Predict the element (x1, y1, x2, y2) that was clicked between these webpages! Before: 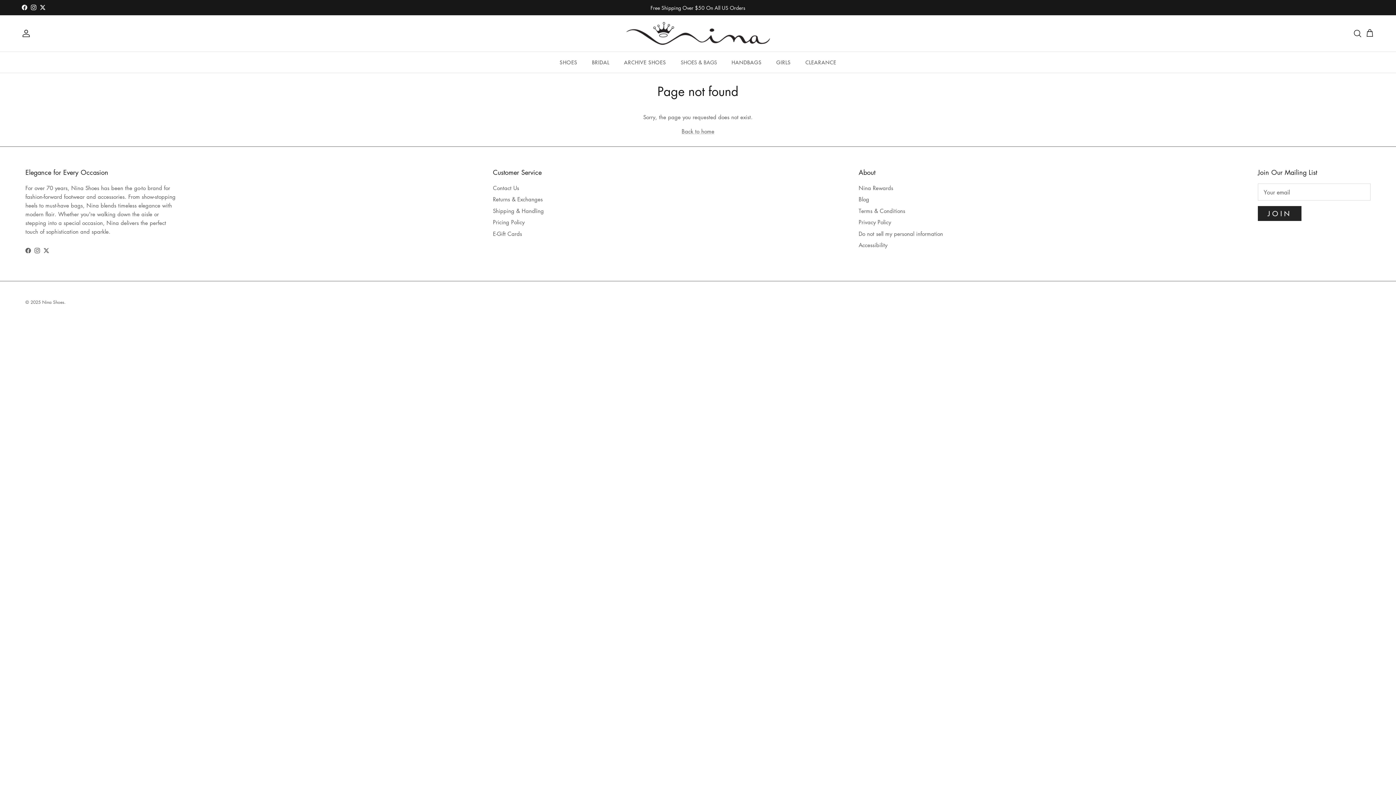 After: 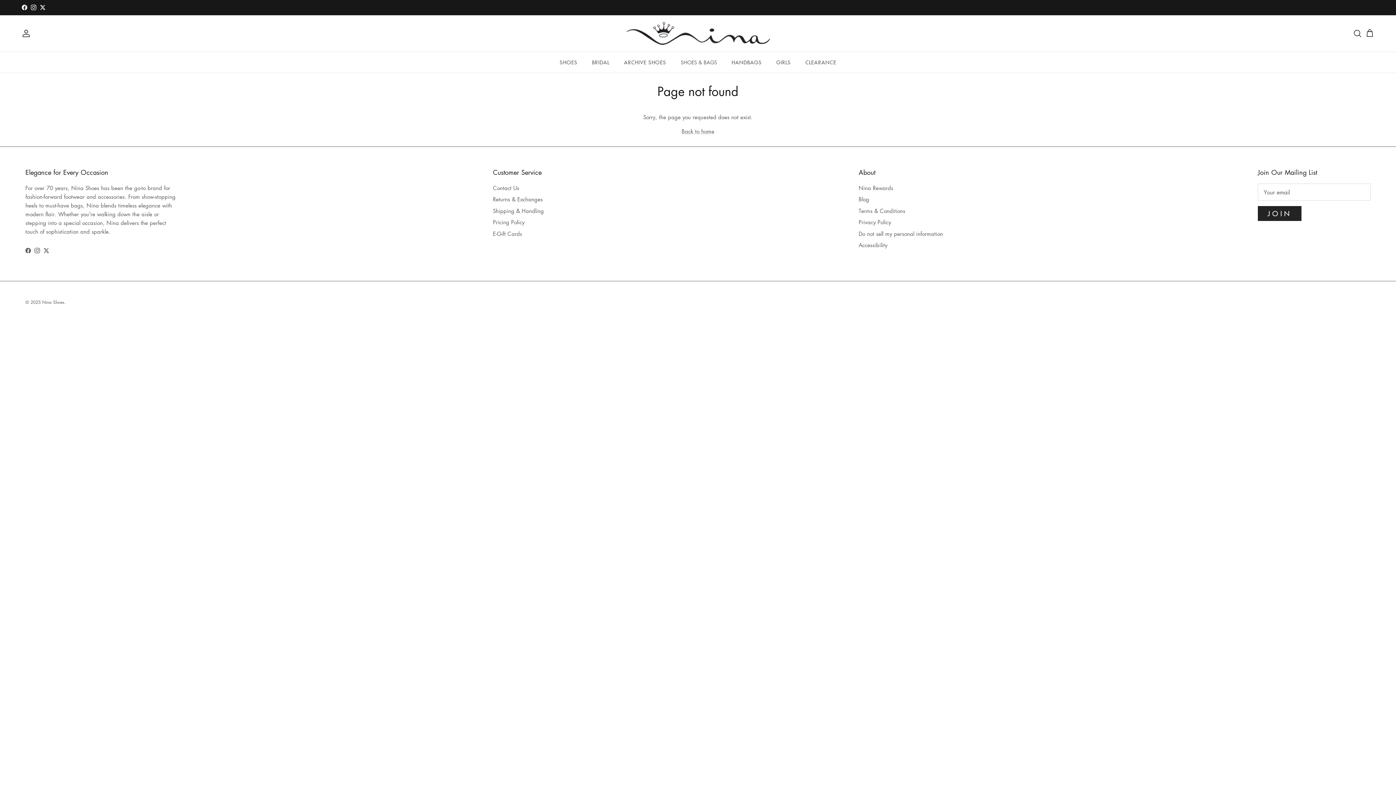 Action: label: Facebook bbox: (25, 247, 30, 253)